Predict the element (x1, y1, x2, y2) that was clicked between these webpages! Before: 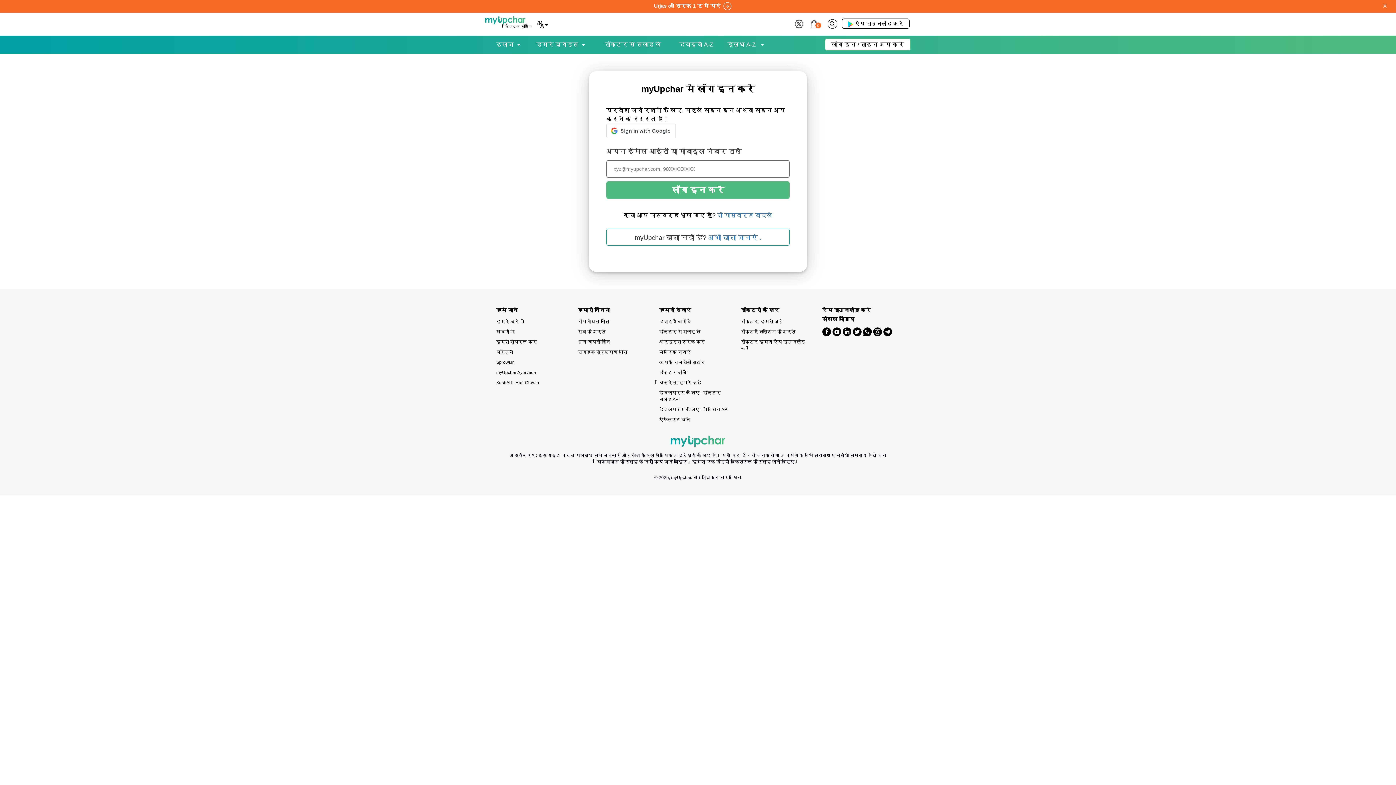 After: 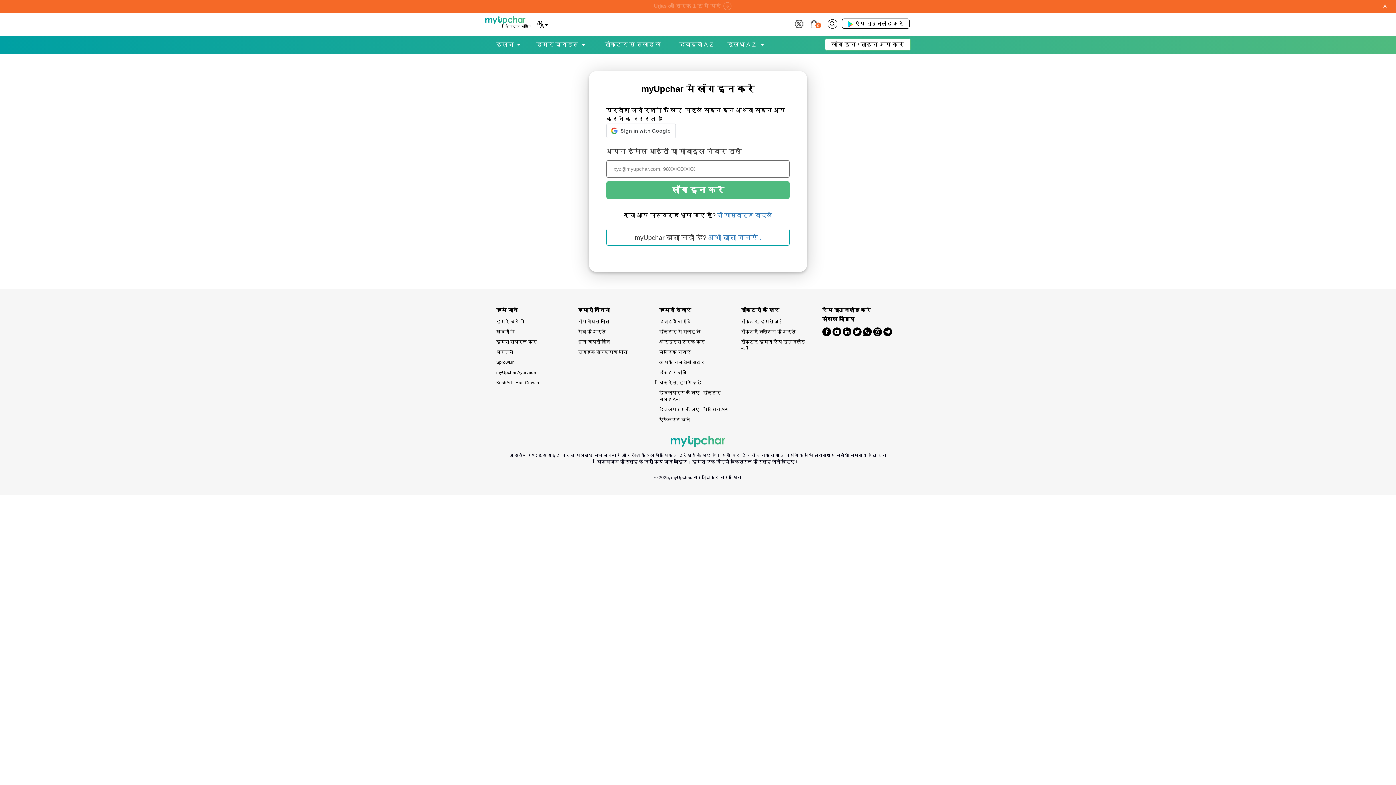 Action: bbox: (883, 325, 892, 338)